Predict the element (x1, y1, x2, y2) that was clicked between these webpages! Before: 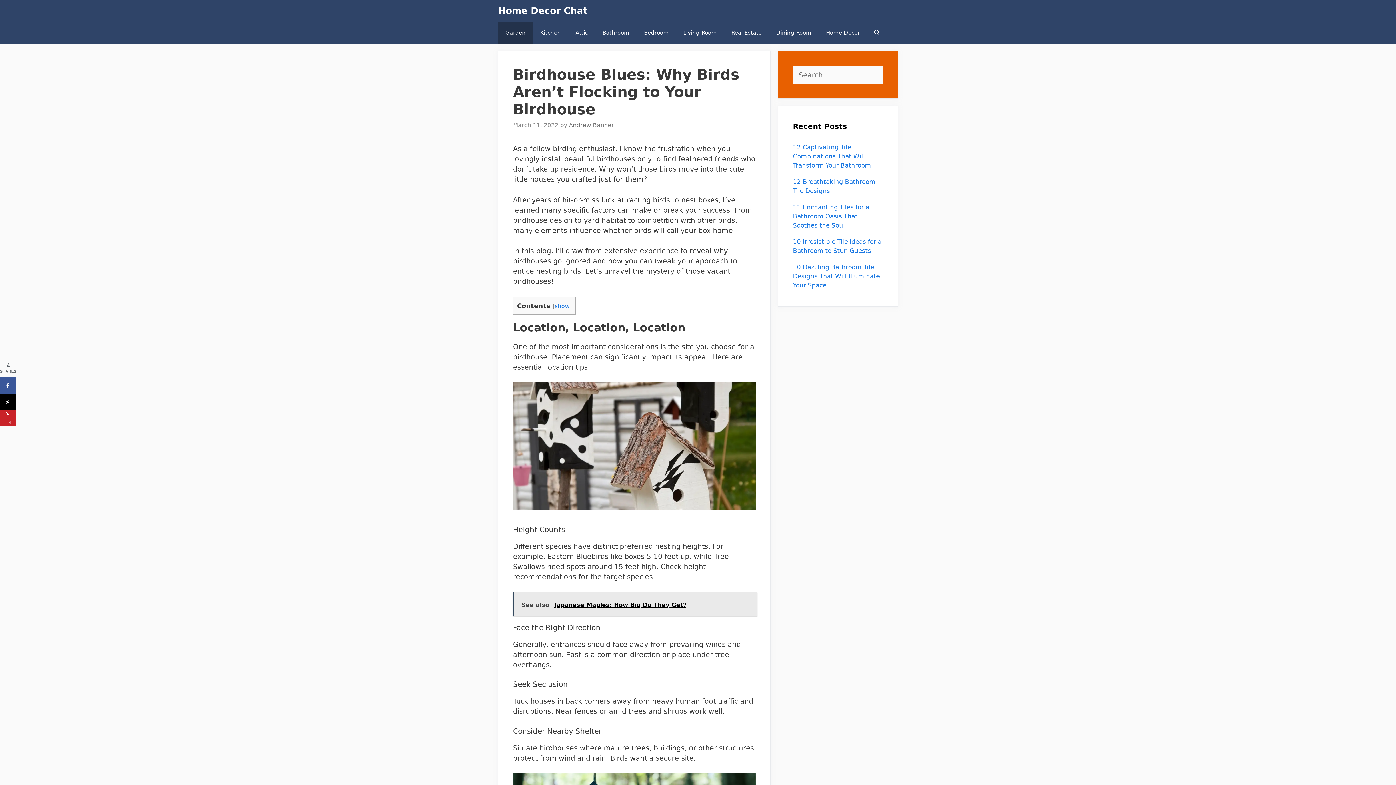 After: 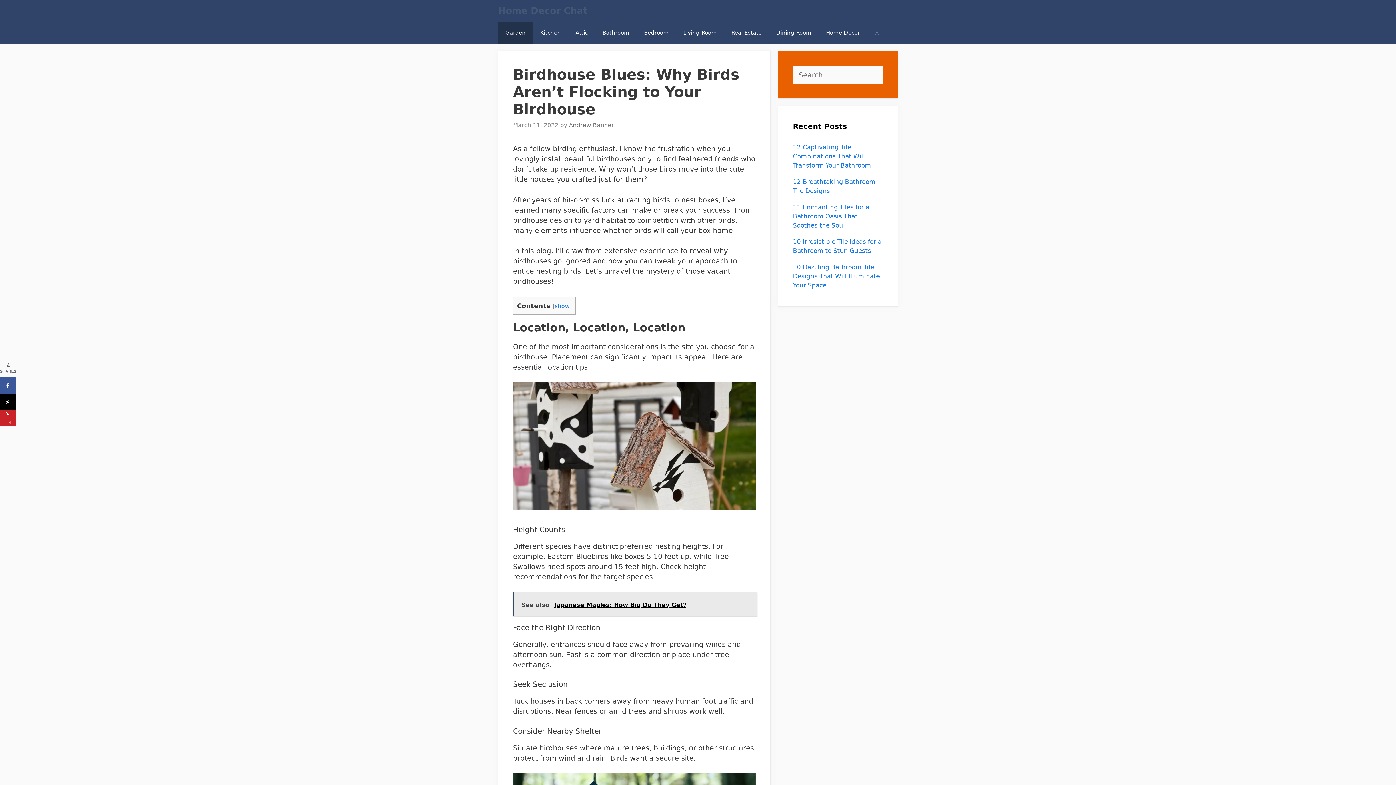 Action: bbox: (867, 21, 887, 43) label: Open Search Bar